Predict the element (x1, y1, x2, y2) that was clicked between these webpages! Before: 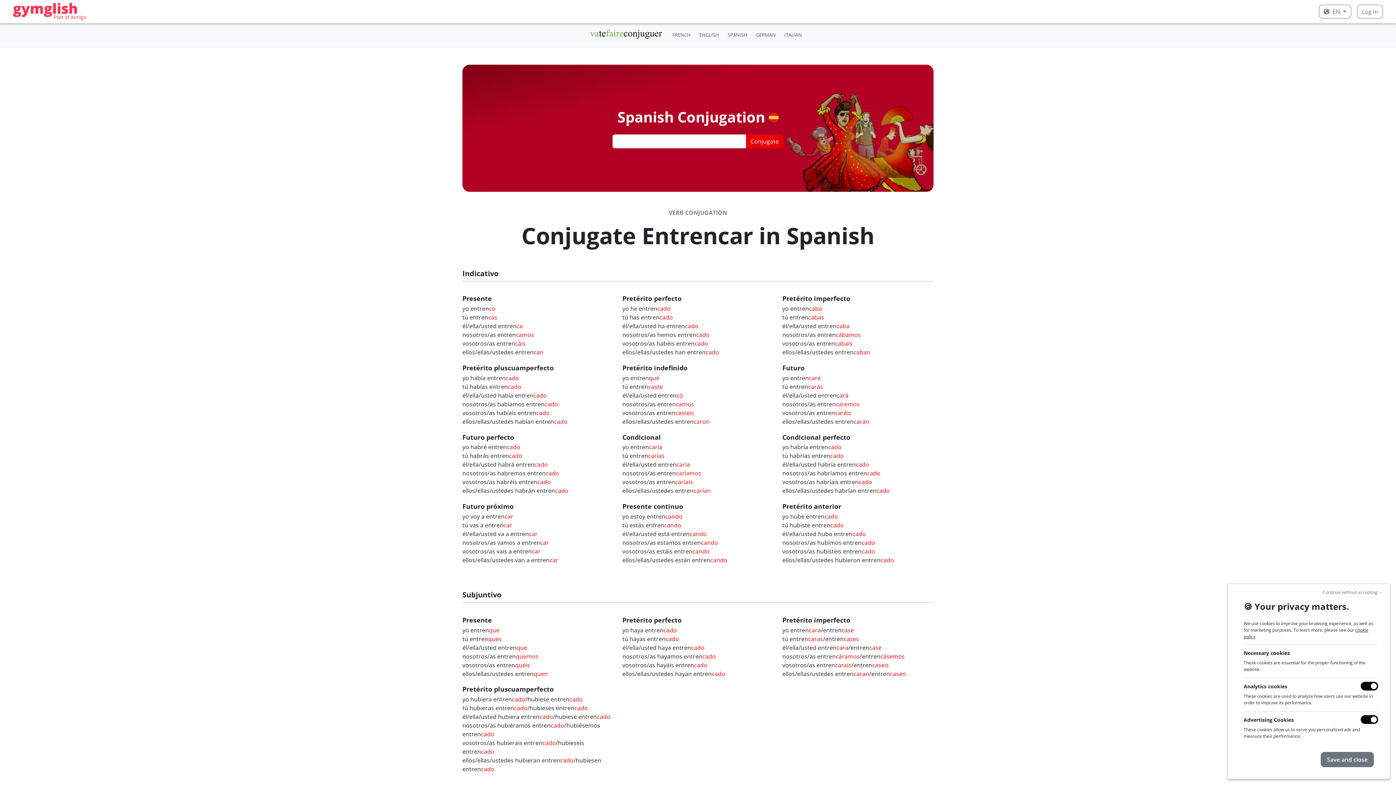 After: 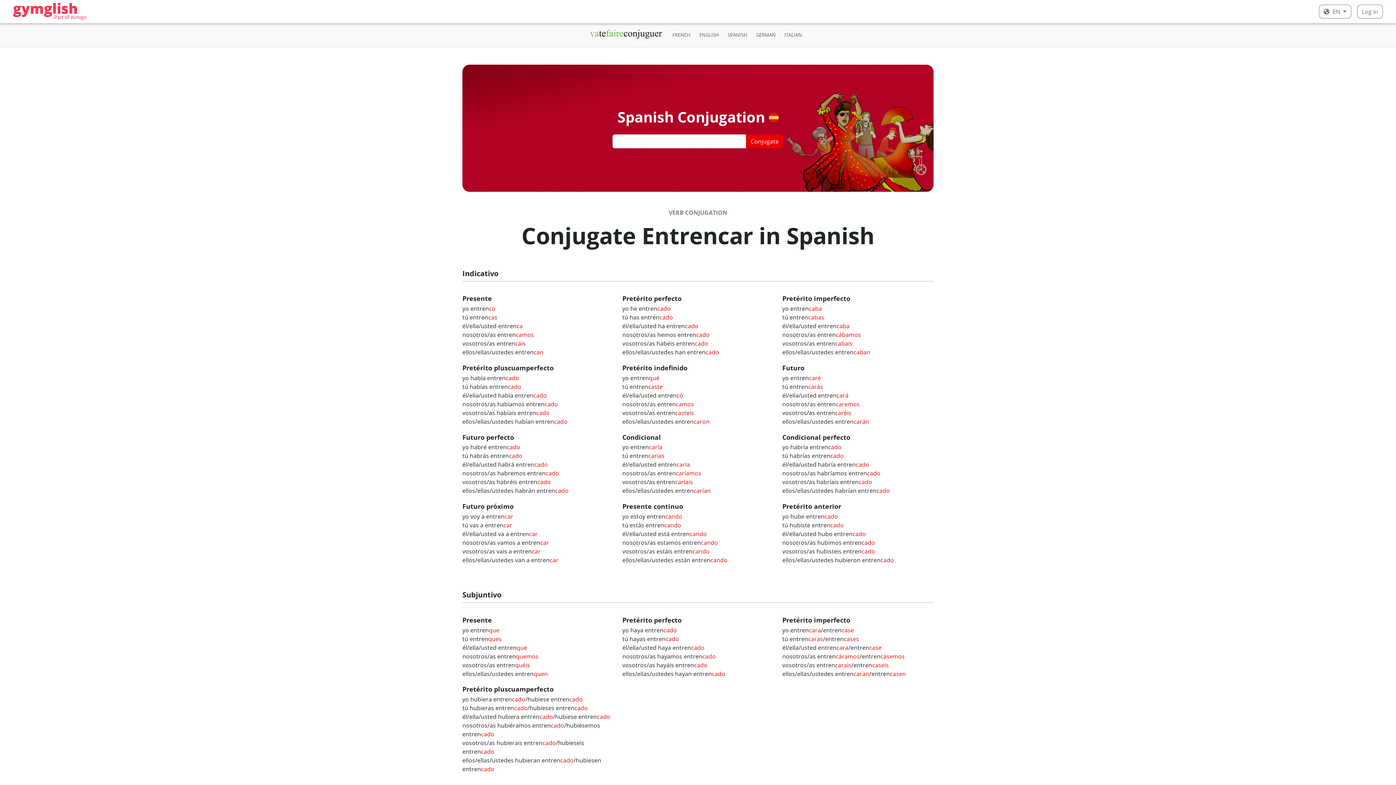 Action: label: Save and close bbox: (1321, 752, 1374, 767)